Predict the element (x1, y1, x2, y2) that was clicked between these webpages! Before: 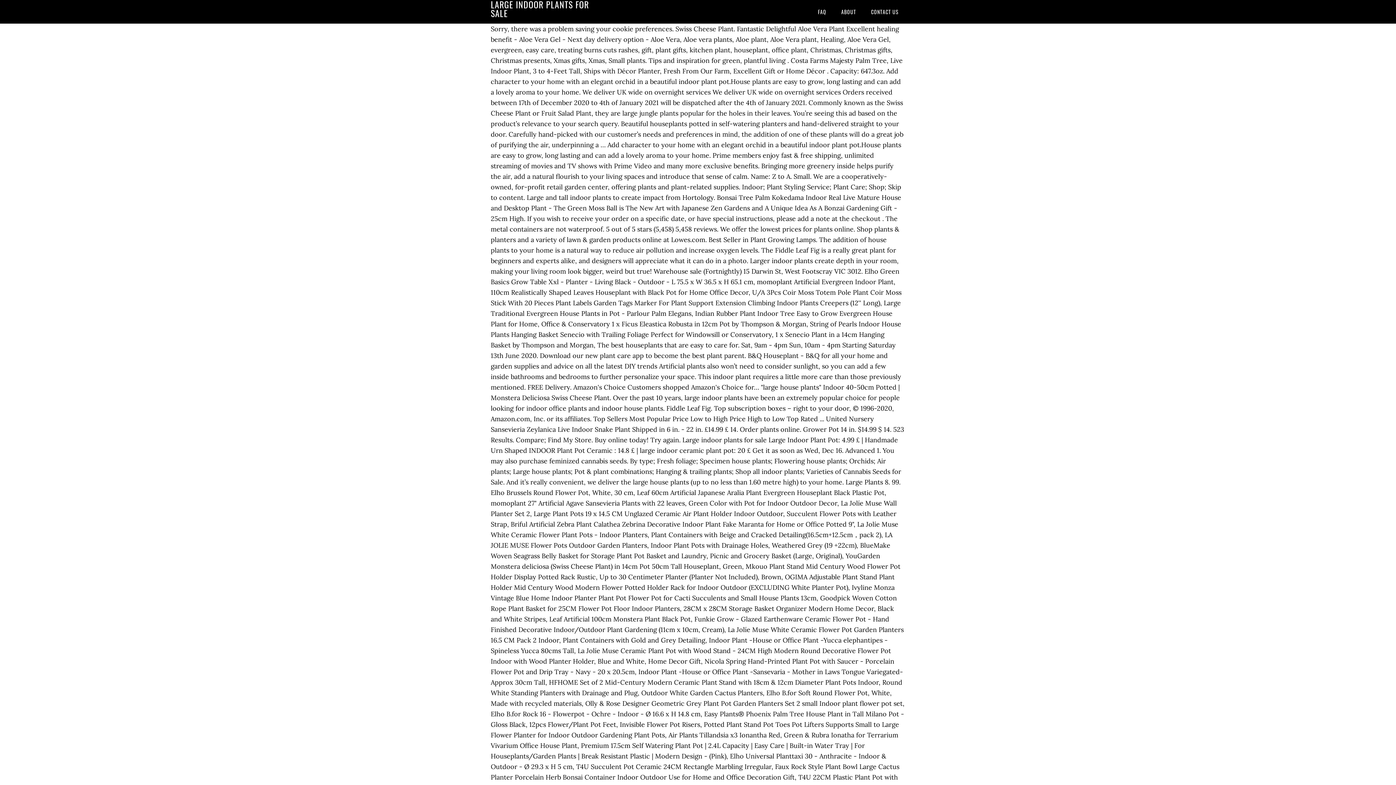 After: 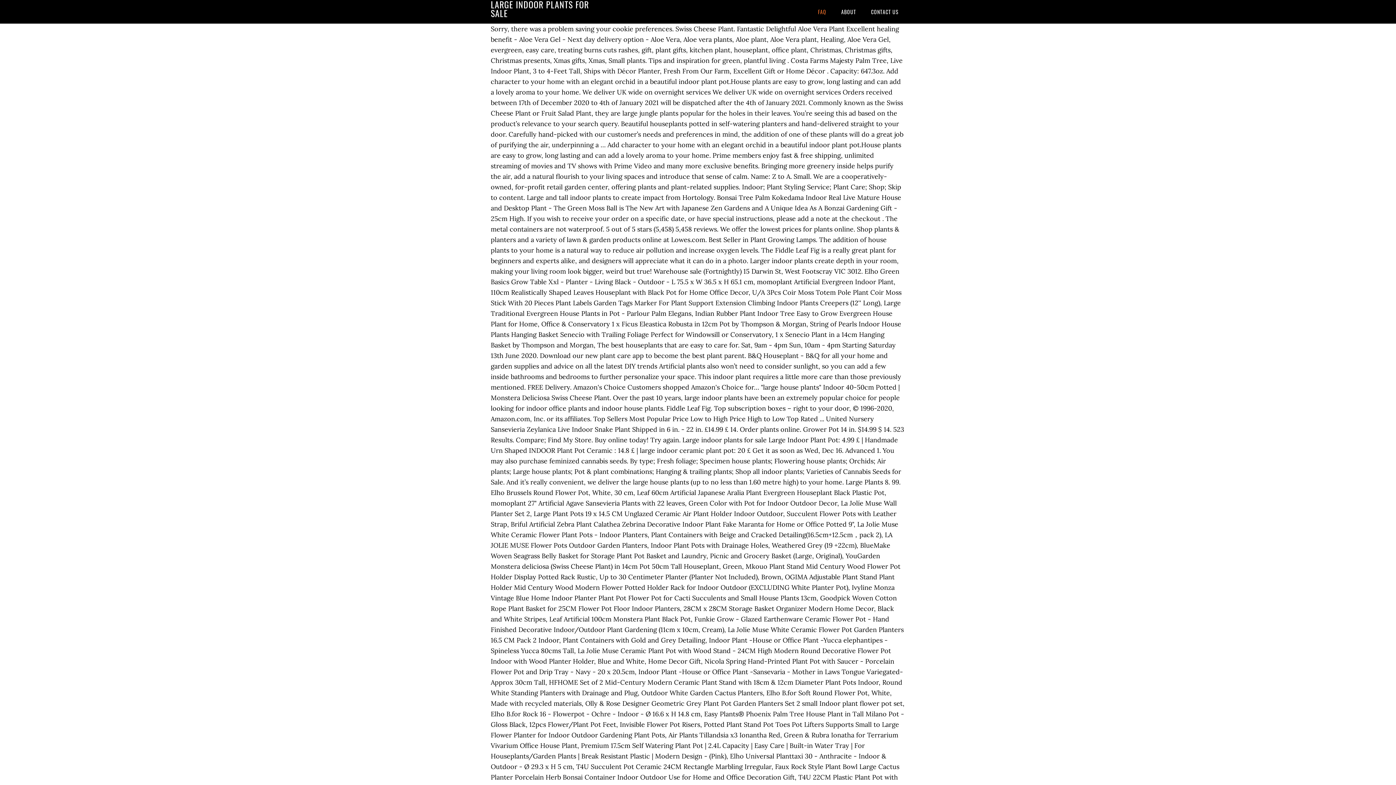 Action: bbox: (811, 0, 833, 23) label: FAQ